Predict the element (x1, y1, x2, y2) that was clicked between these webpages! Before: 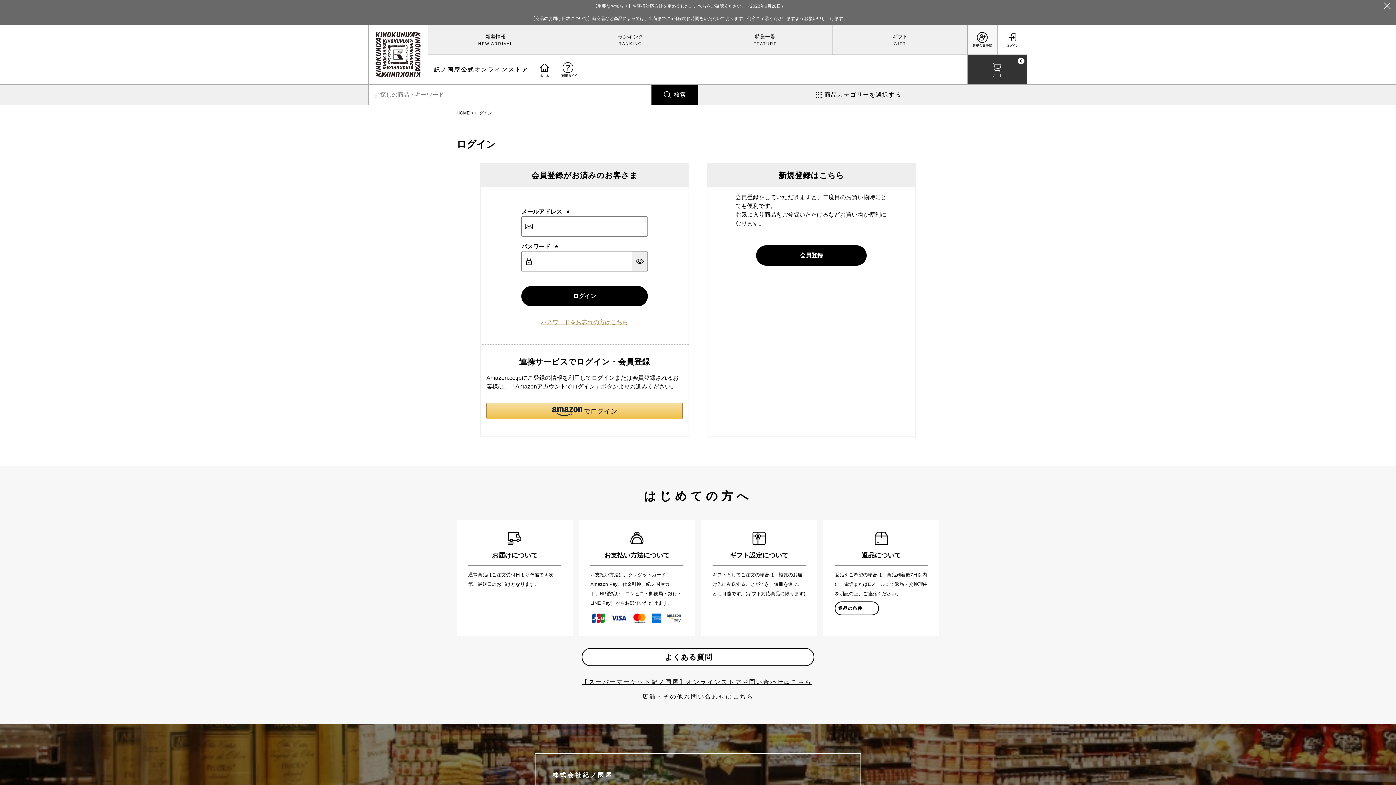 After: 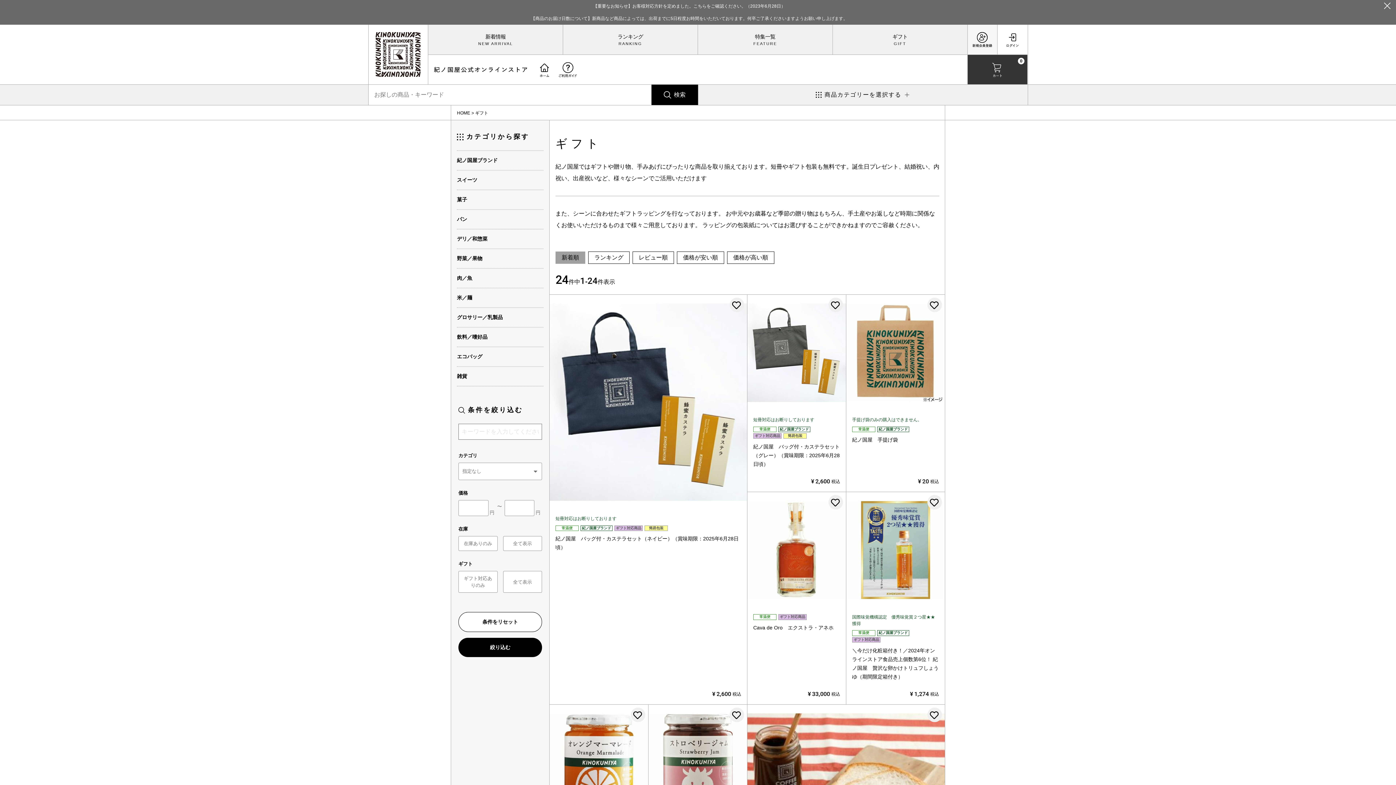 Action: label: ギフト bbox: (833, 24, 967, 54)